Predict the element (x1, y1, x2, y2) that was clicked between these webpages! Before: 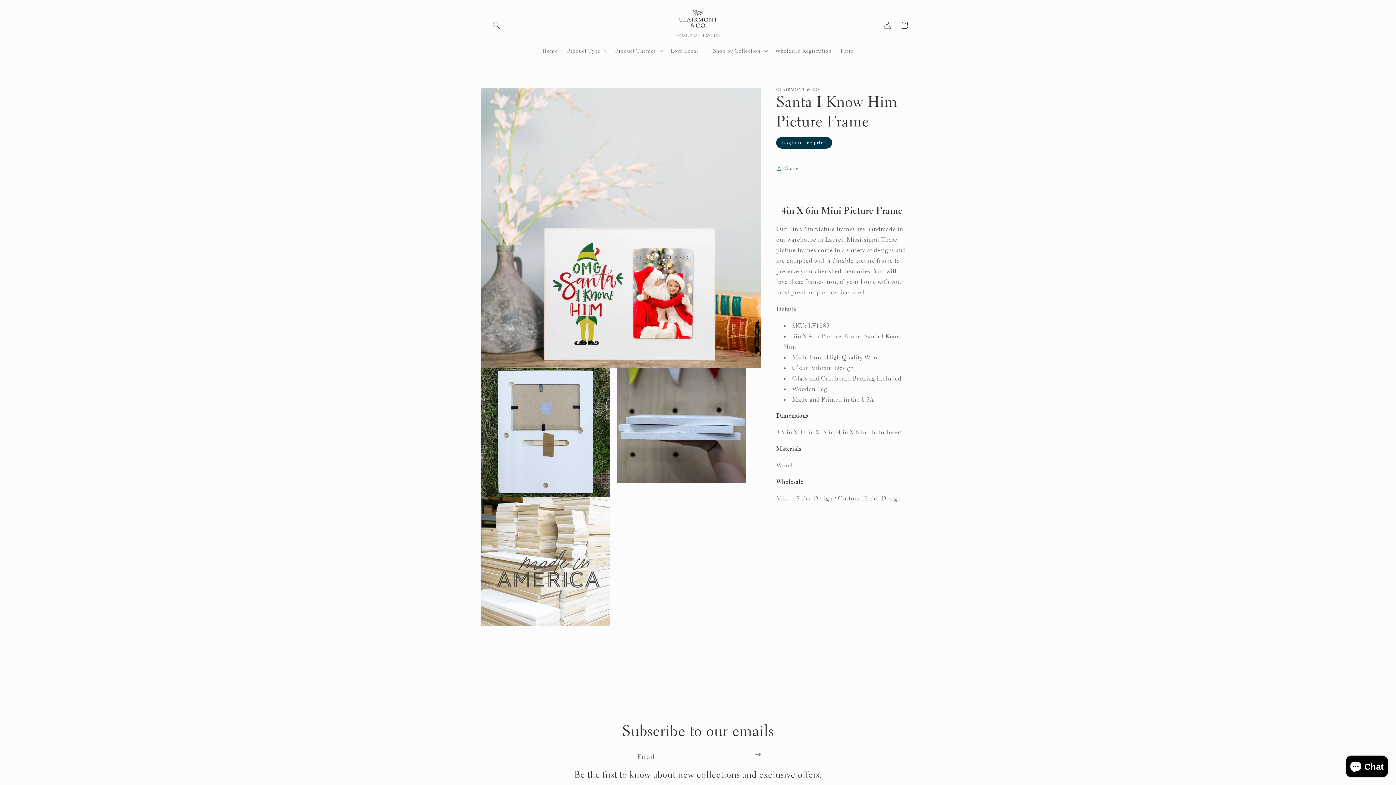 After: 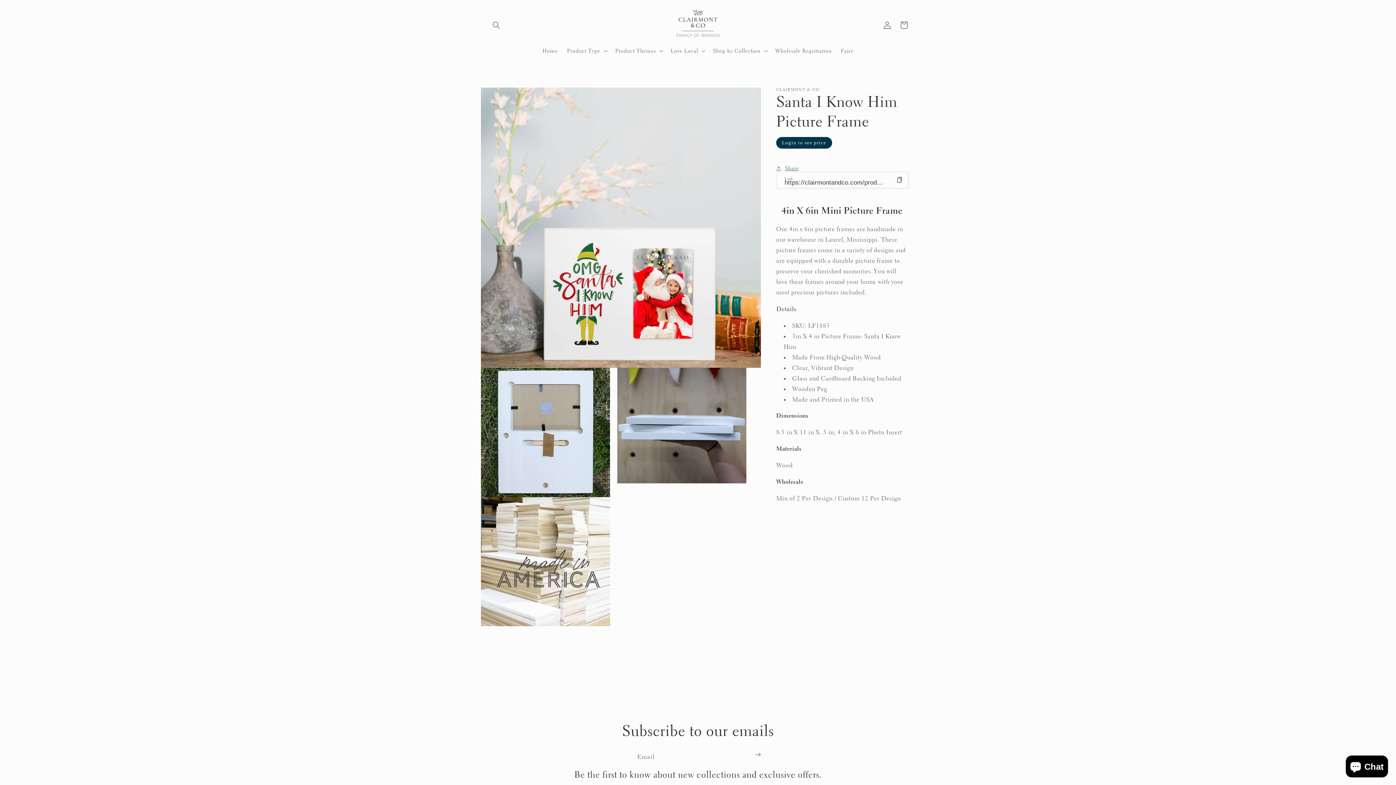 Action: bbox: (776, 160, 799, 177) label: Share